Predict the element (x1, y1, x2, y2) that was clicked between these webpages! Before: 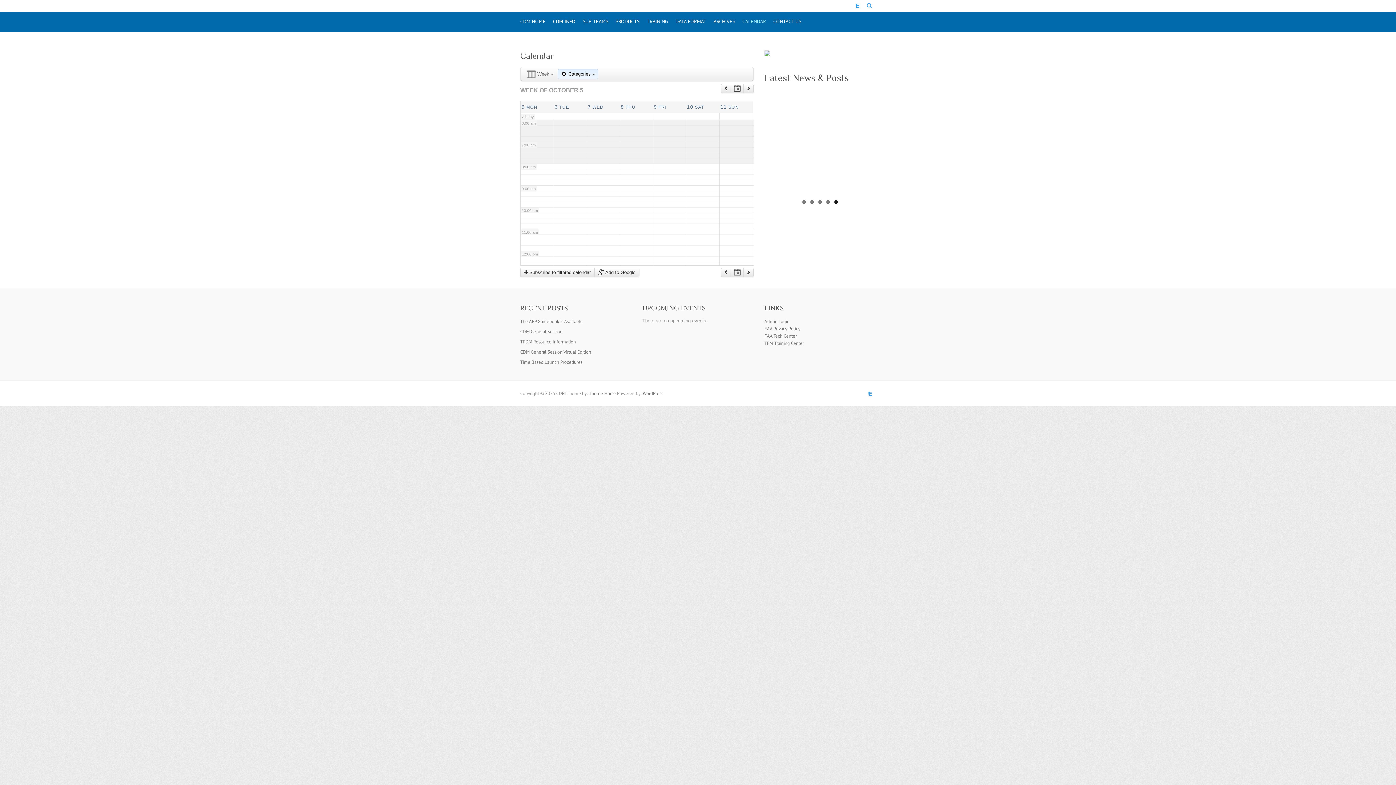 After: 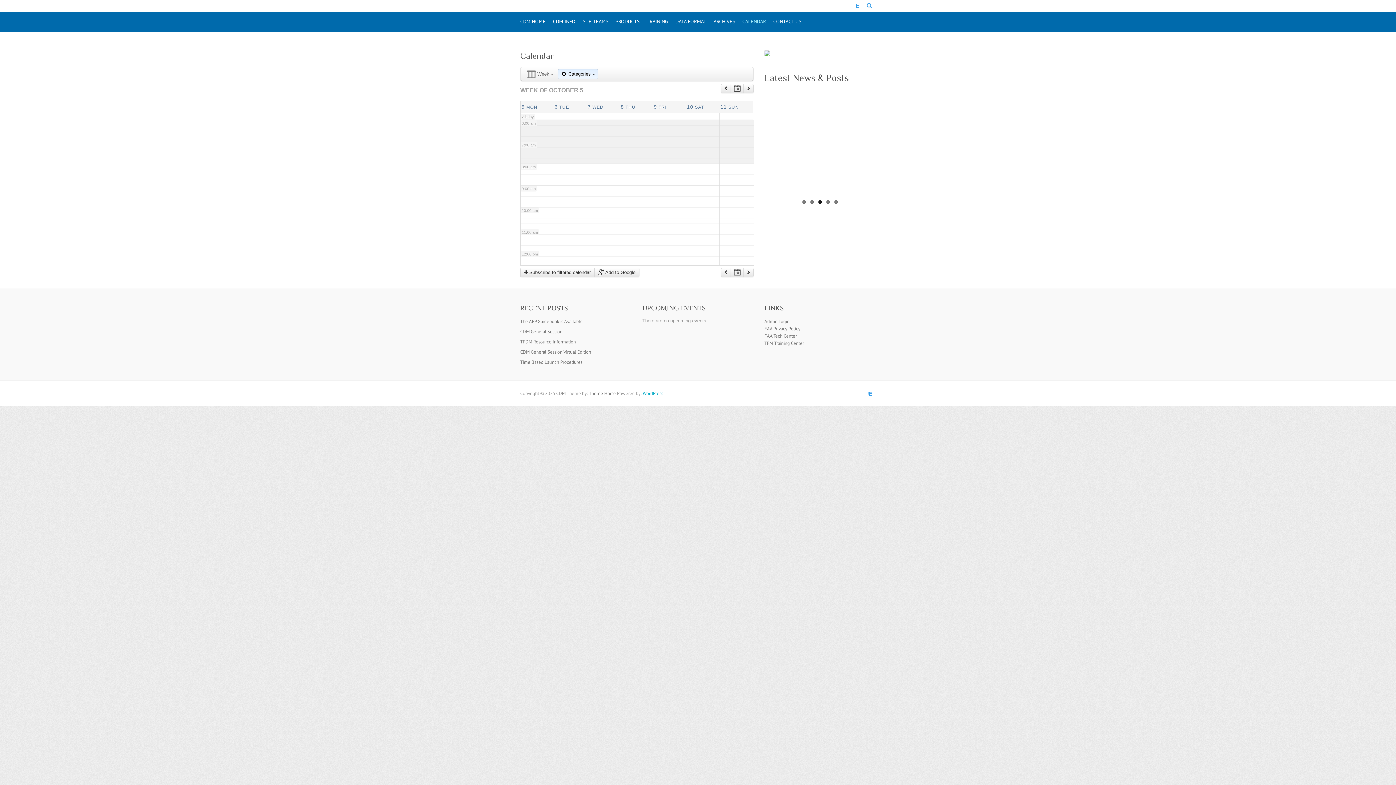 Action: bbox: (642, 390, 663, 396) label: WordPress